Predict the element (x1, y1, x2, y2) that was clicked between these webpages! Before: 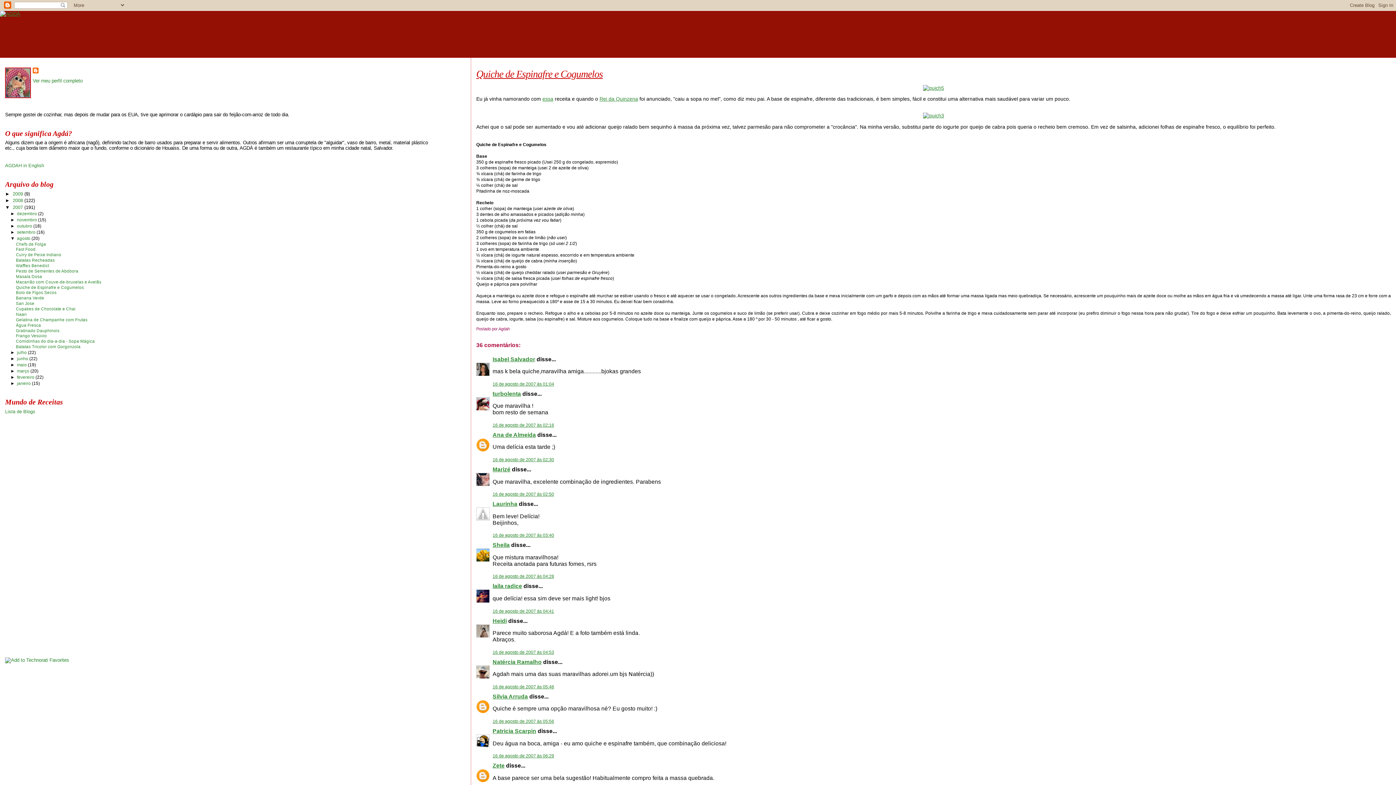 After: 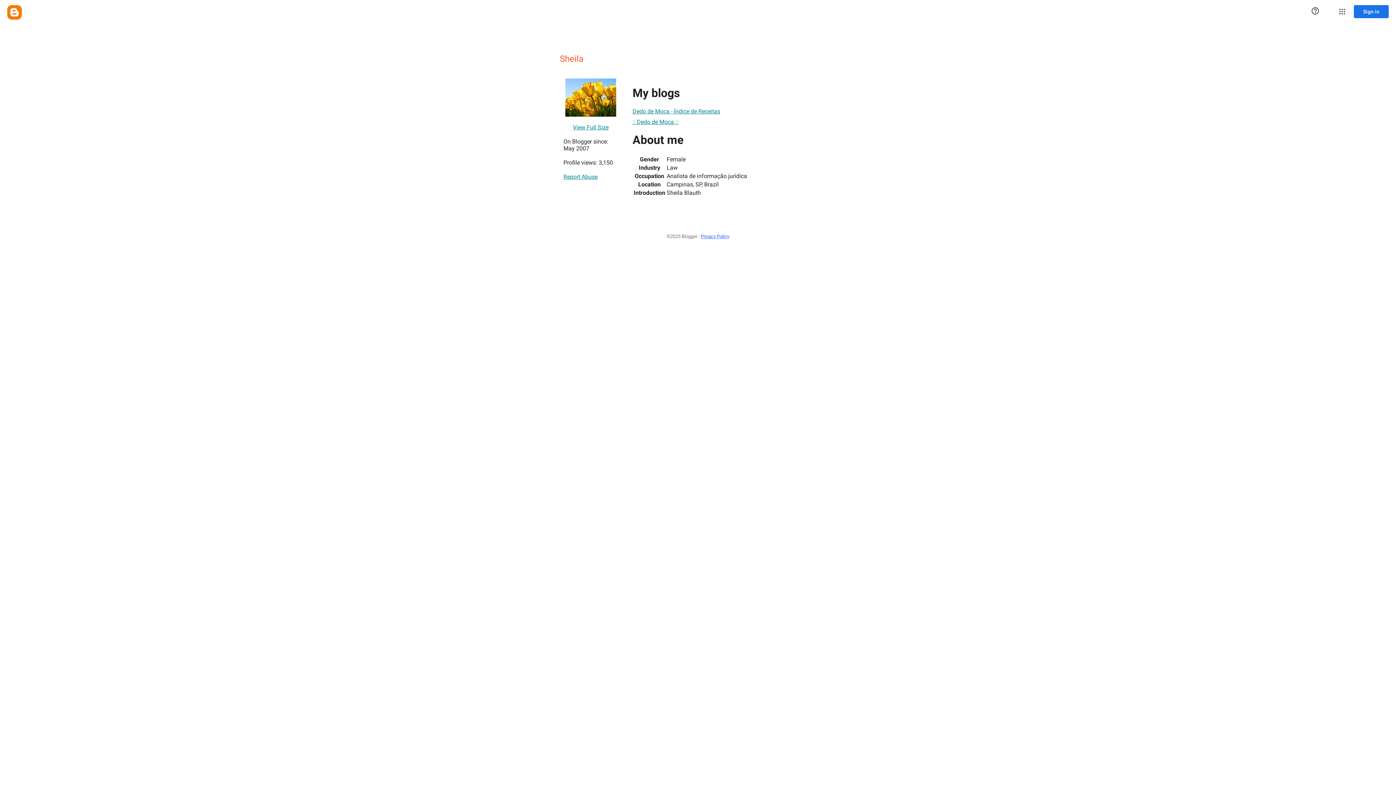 Action: bbox: (492, 542, 509, 548) label: Sheila